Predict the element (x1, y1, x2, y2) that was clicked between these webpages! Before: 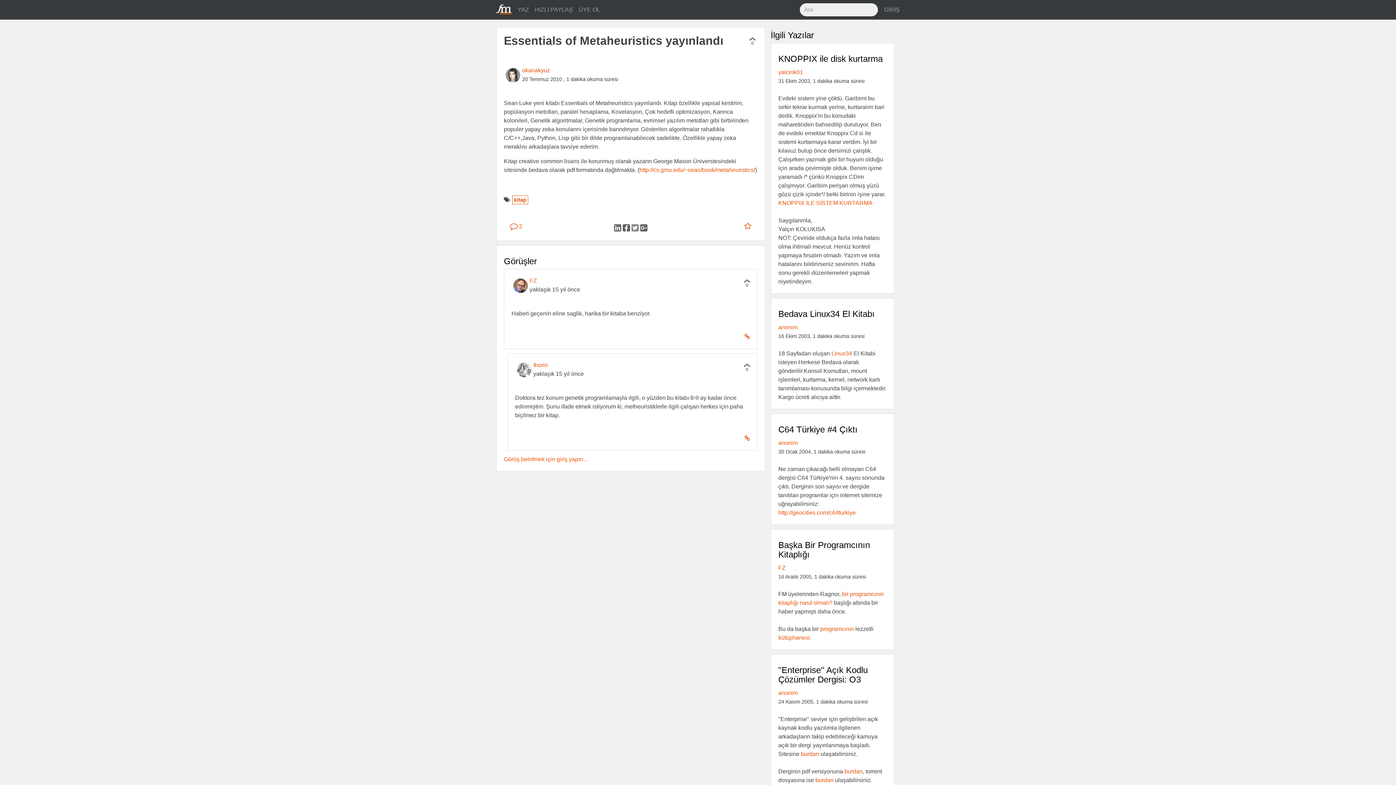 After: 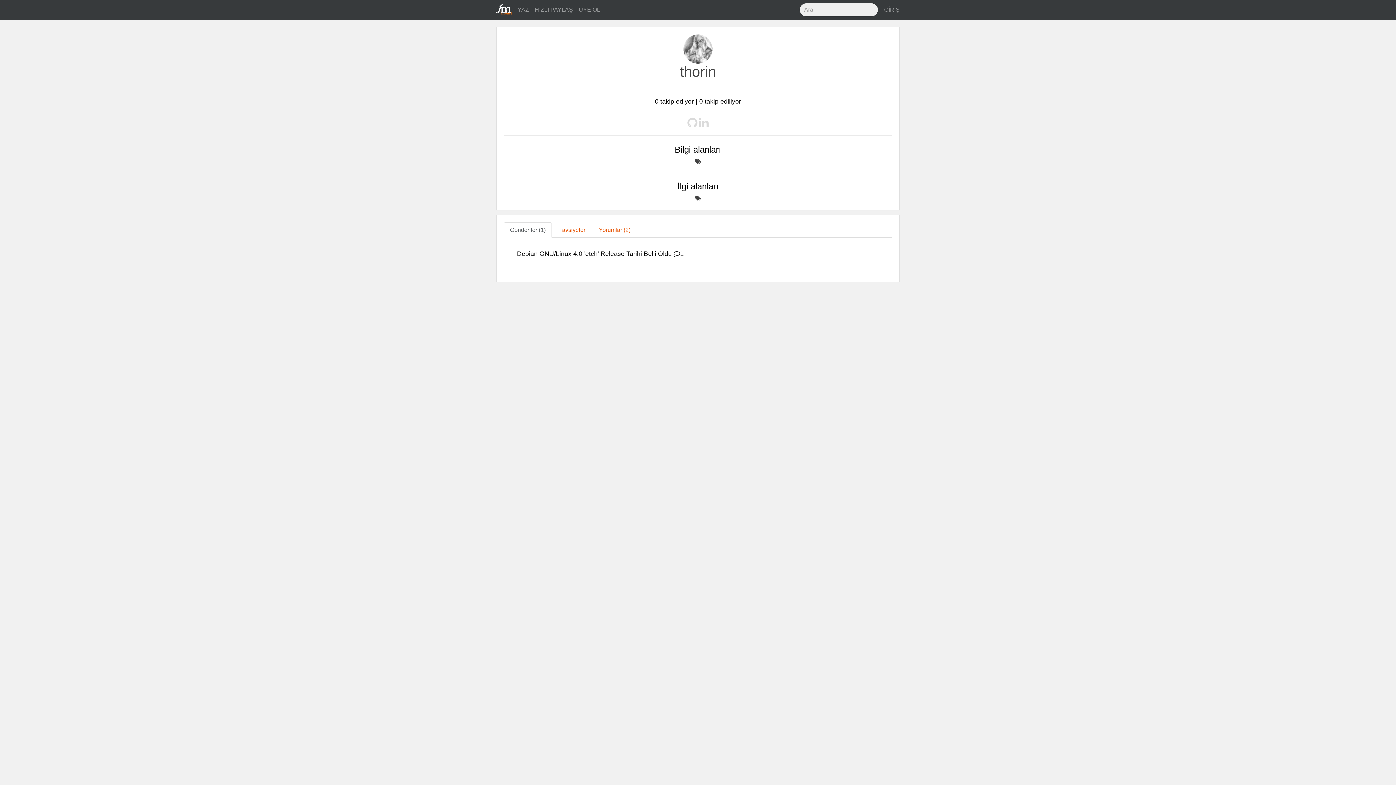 Action: bbox: (517, 366, 531, 372)